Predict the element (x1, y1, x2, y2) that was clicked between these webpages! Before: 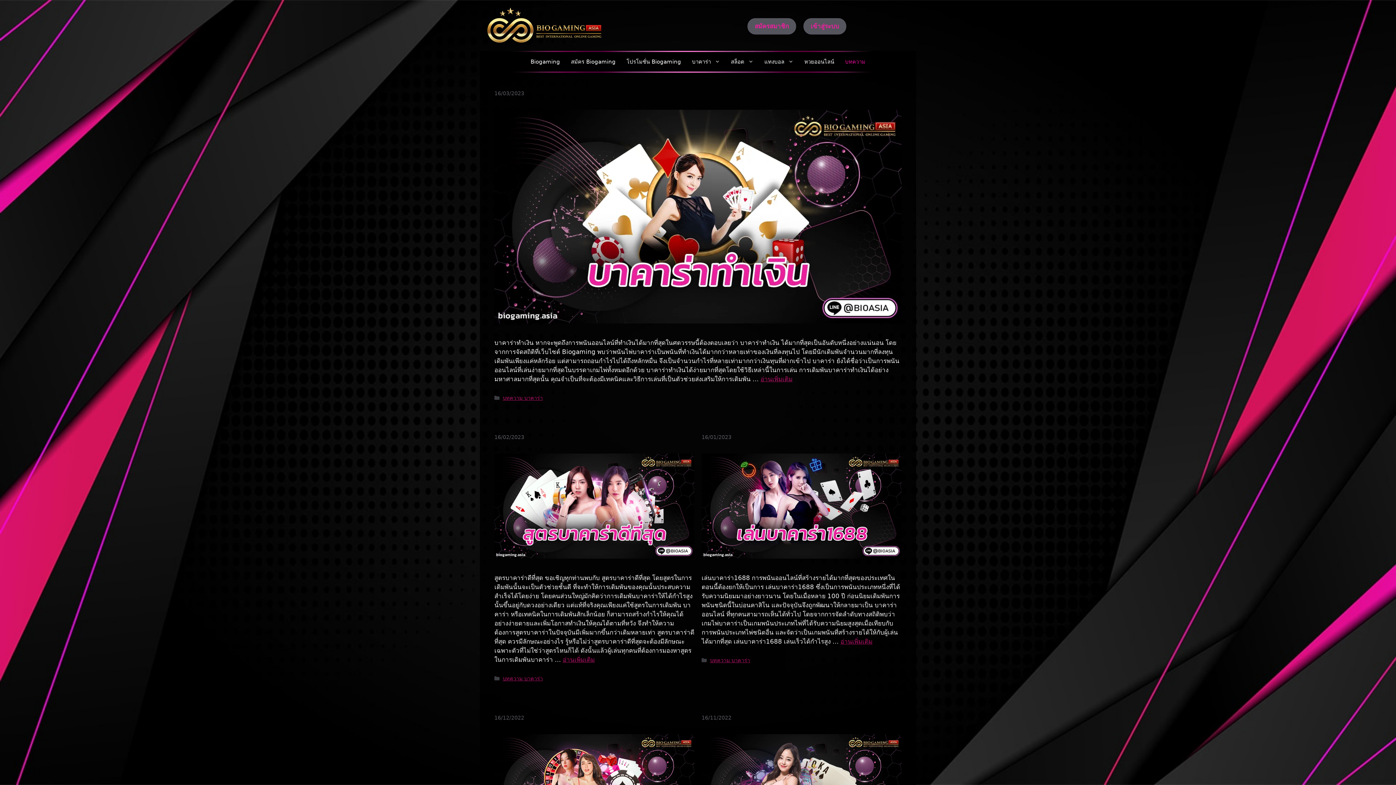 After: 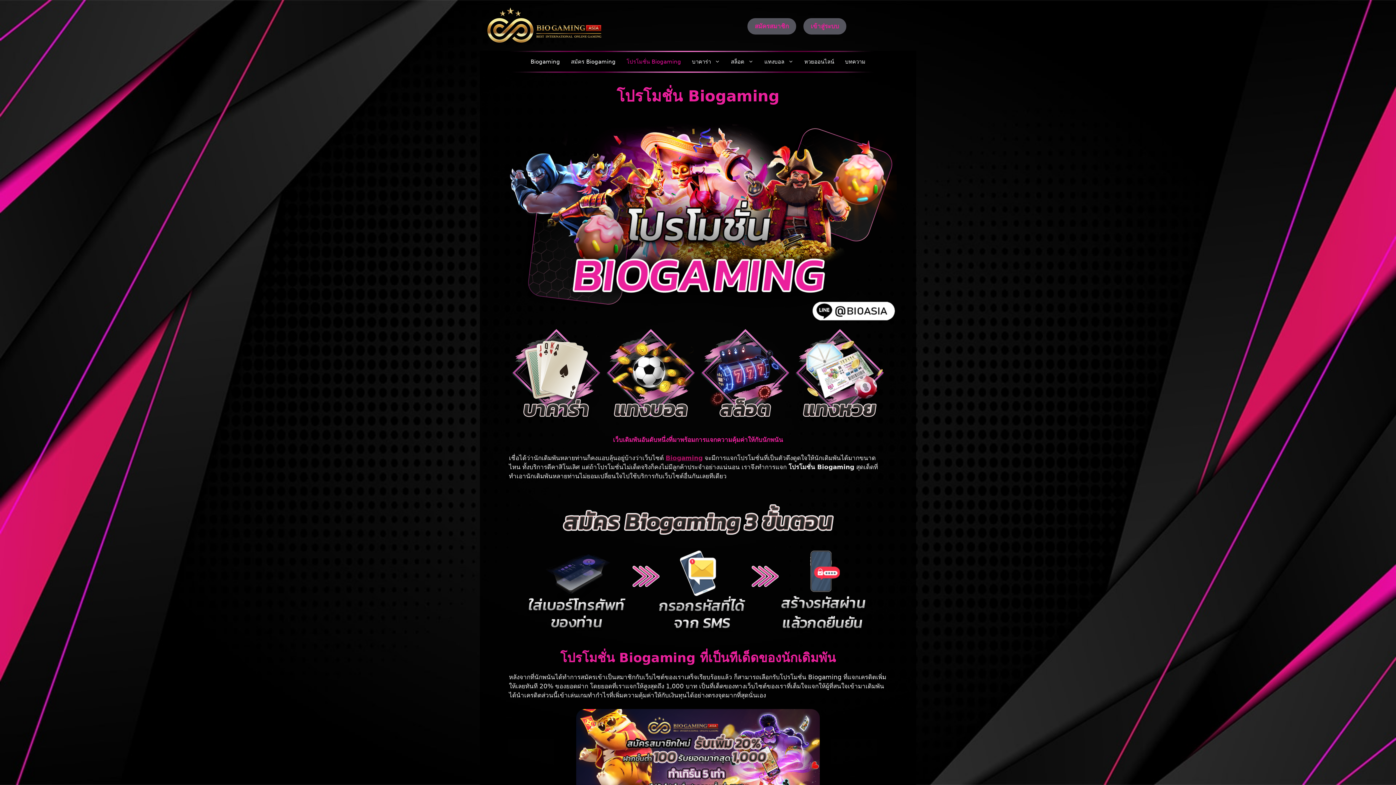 Action: bbox: (621, 50, 686, 72) label: โปรโมชั่น Biogaming